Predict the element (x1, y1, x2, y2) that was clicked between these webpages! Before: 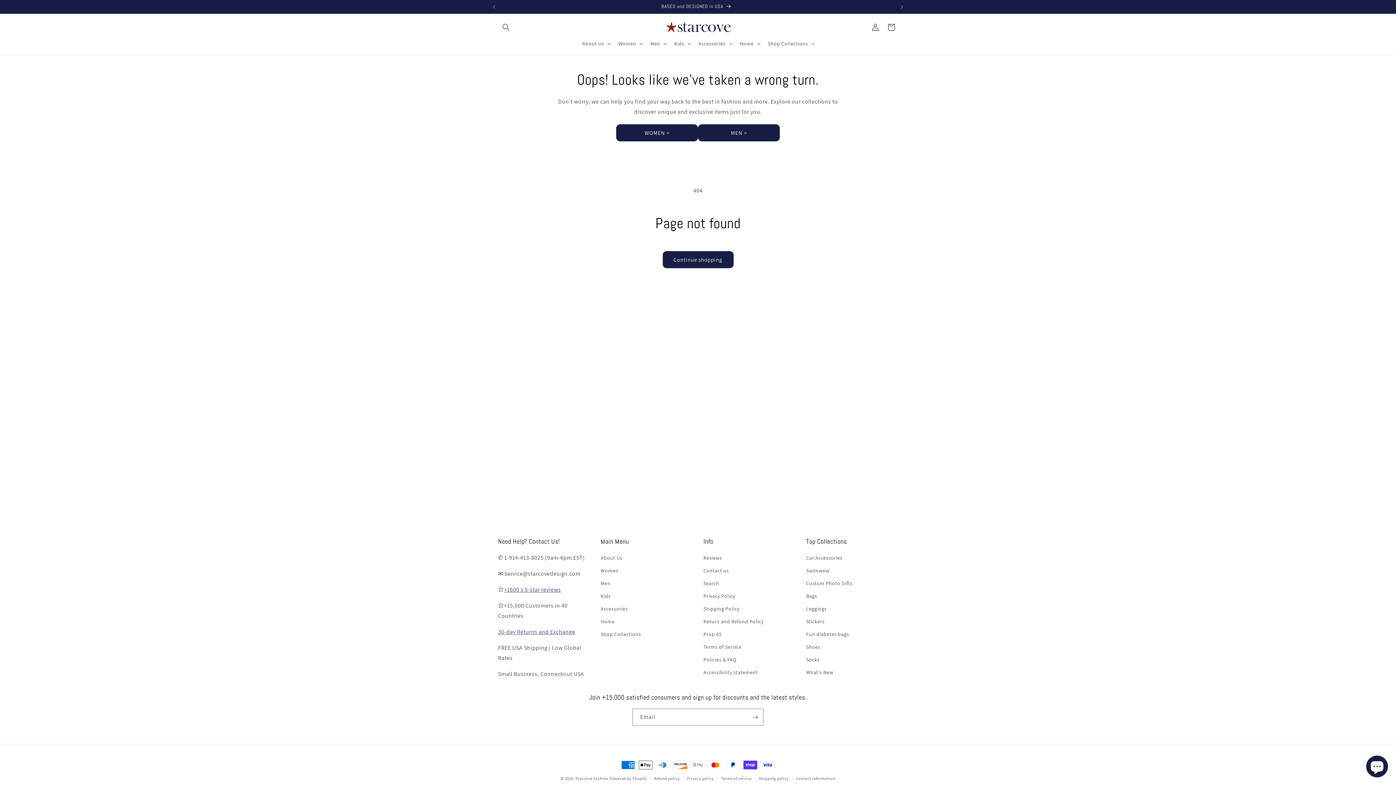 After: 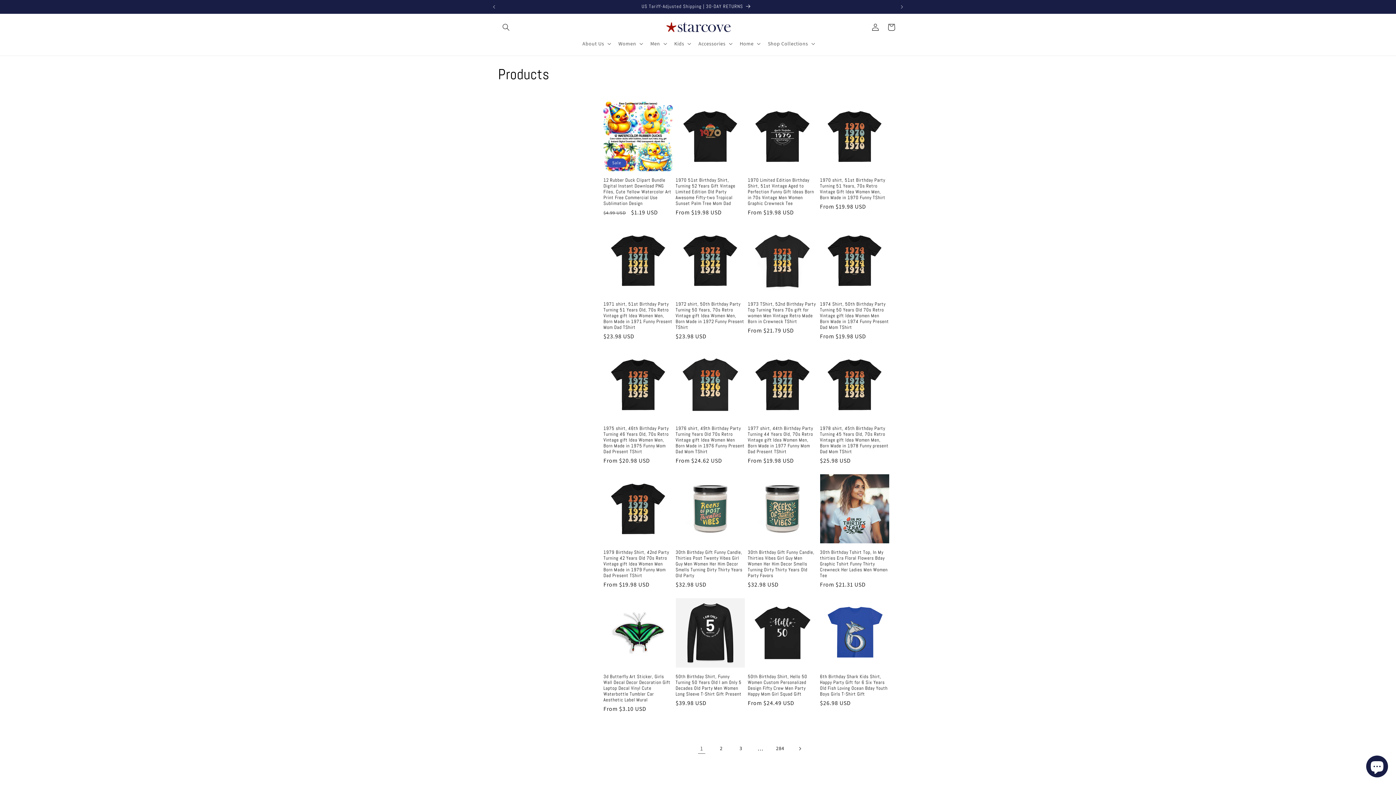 Action: label: Continue shopping bbox: (662, 251, 733, 268)